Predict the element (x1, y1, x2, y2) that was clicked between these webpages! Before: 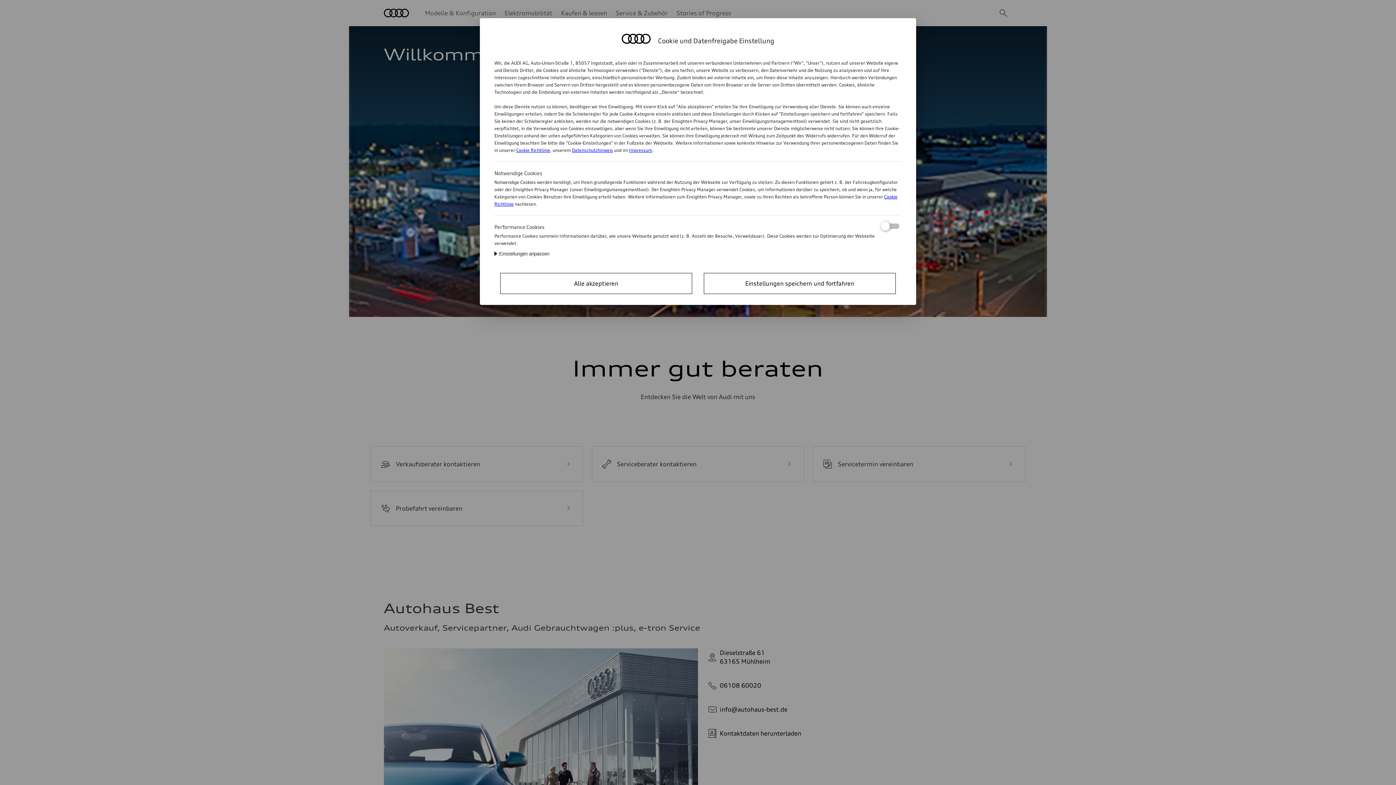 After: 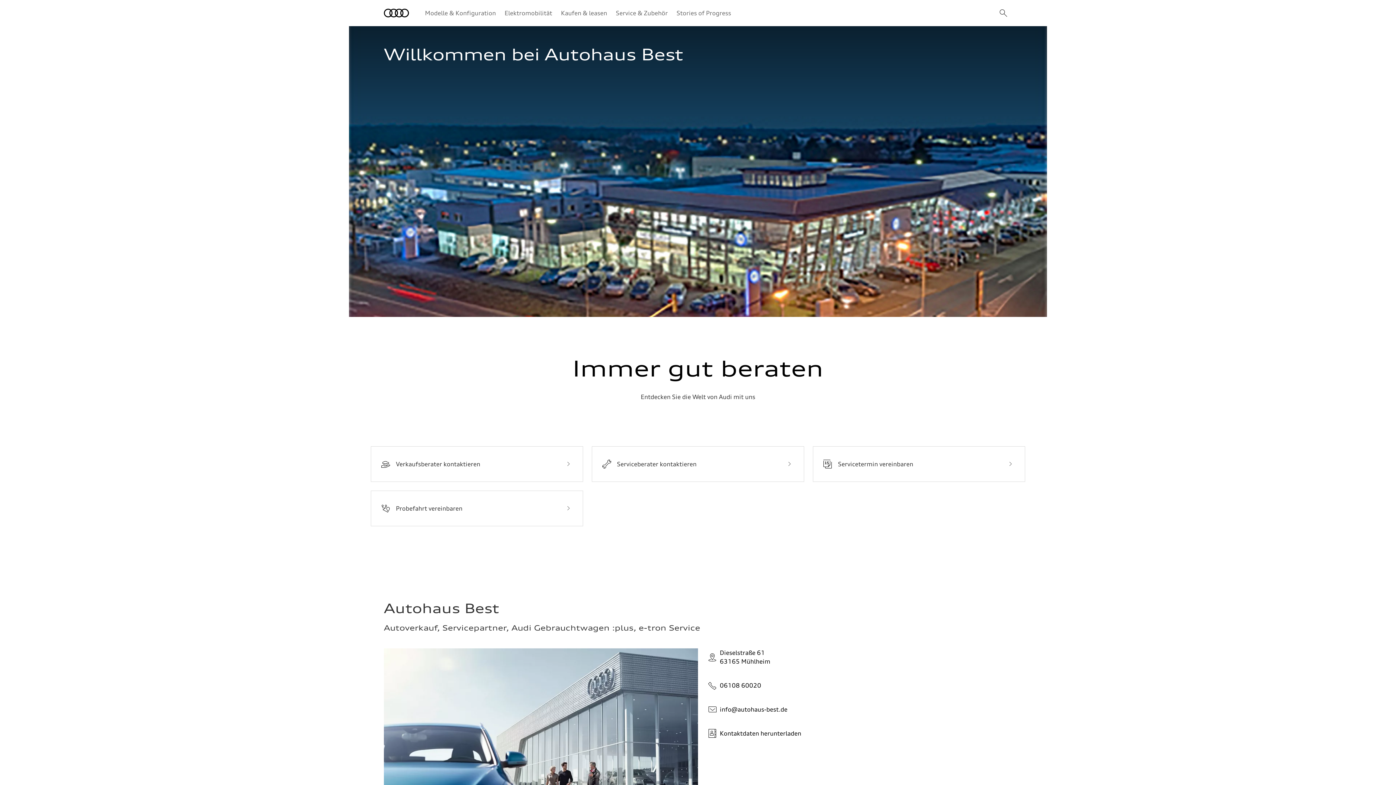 Action: label: Alle akzeptieren bbox: (500, 273, 692, 294)